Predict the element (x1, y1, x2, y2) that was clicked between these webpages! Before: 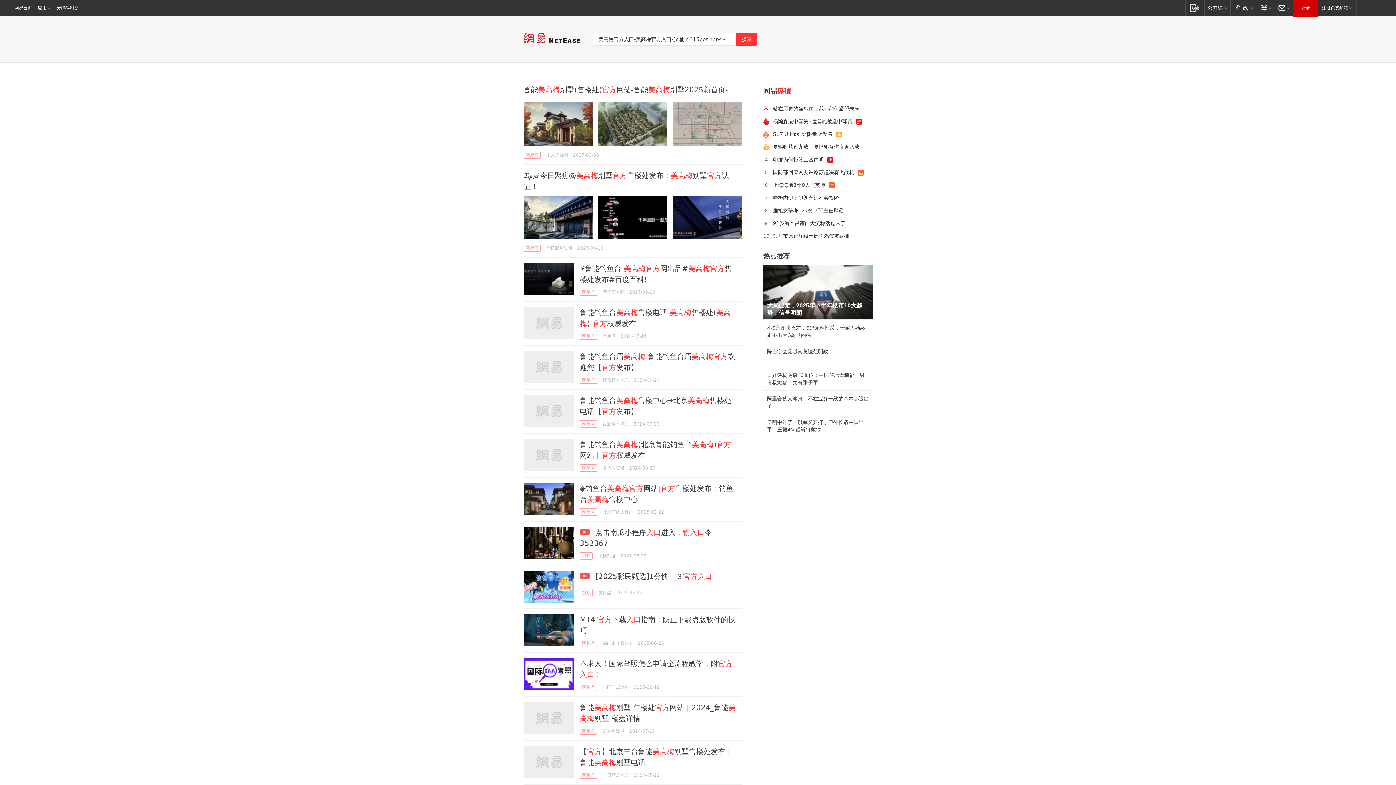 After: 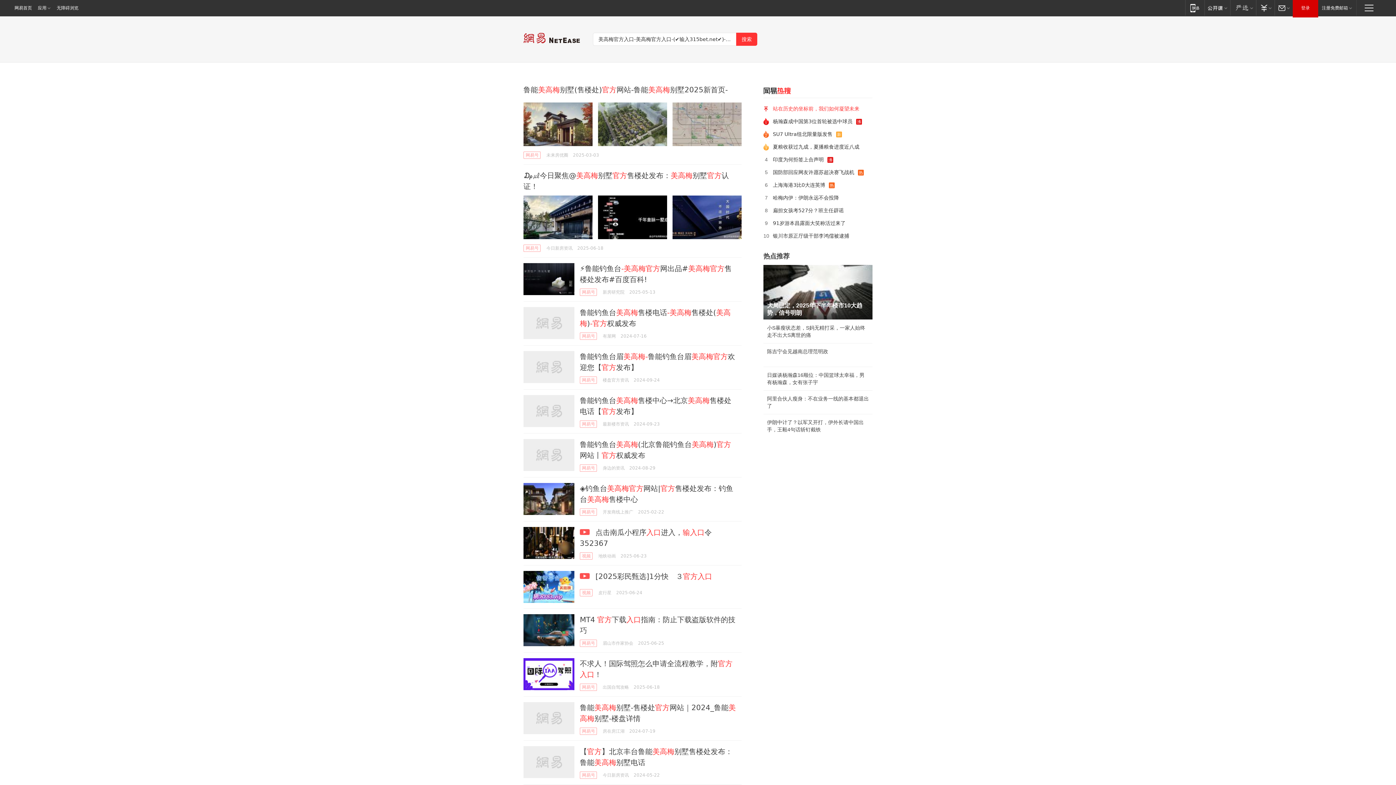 Action: label: 站在历史的坐标前，我们如何凝望未来 bbox: (769, 102, 863, 115)